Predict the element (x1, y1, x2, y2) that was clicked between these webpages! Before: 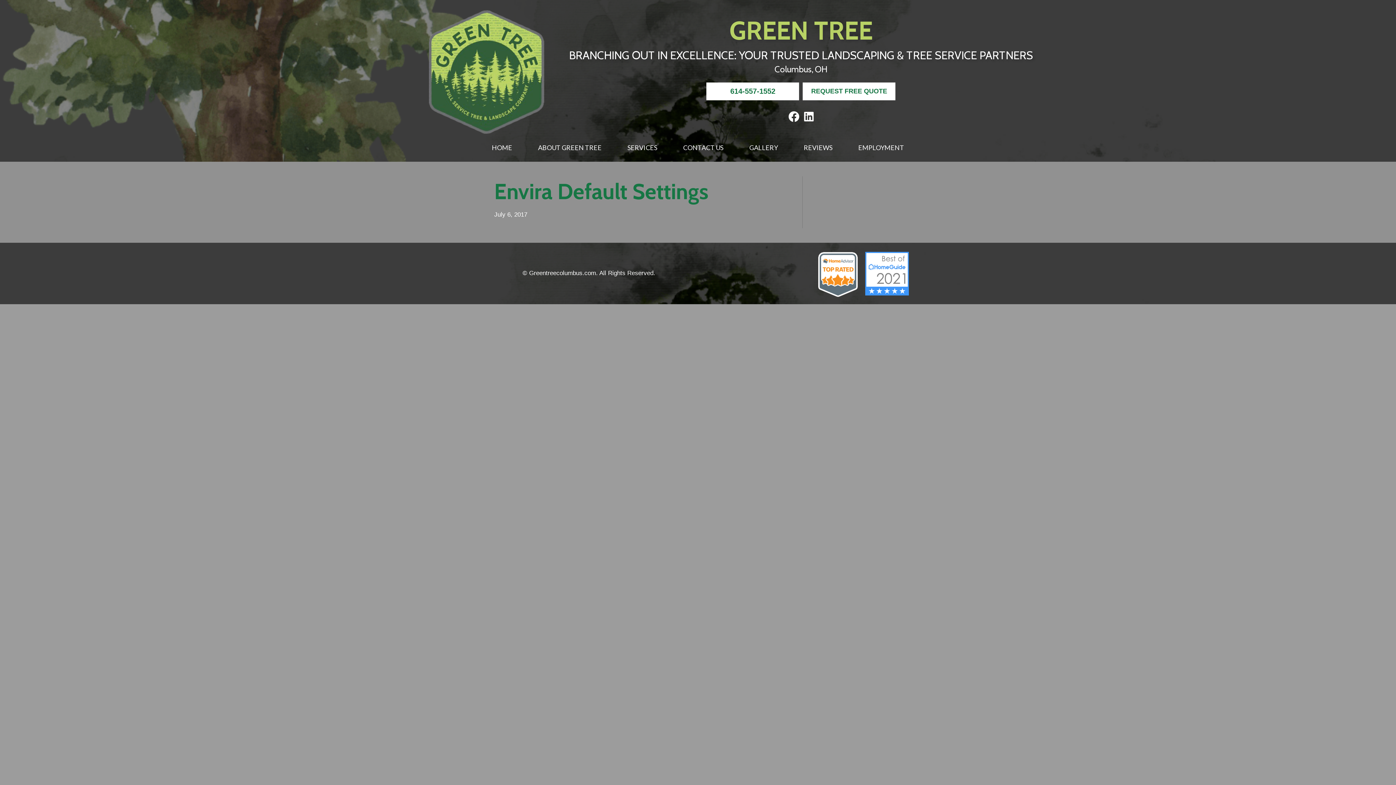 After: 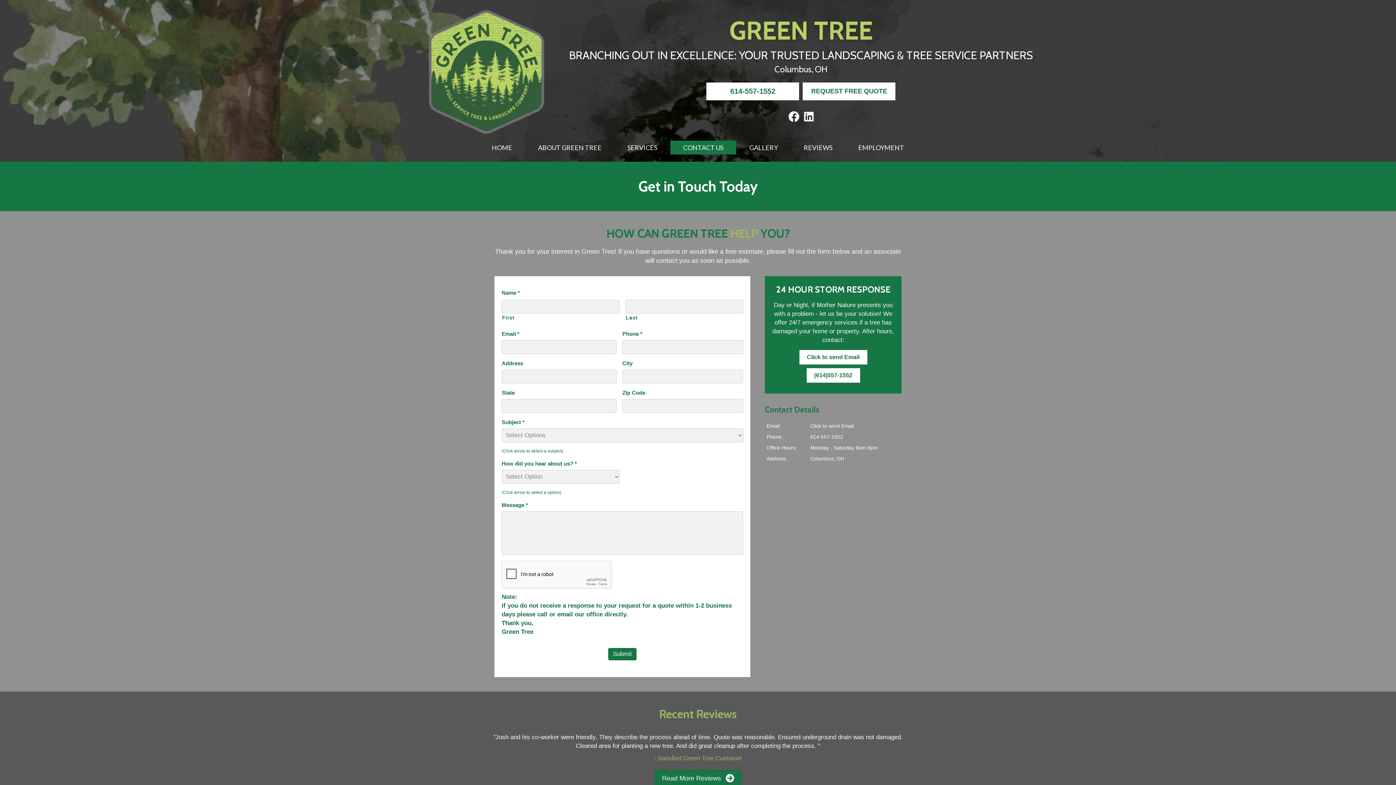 Action: bbox: (670, 140, 736, 154) label: CONTACT US